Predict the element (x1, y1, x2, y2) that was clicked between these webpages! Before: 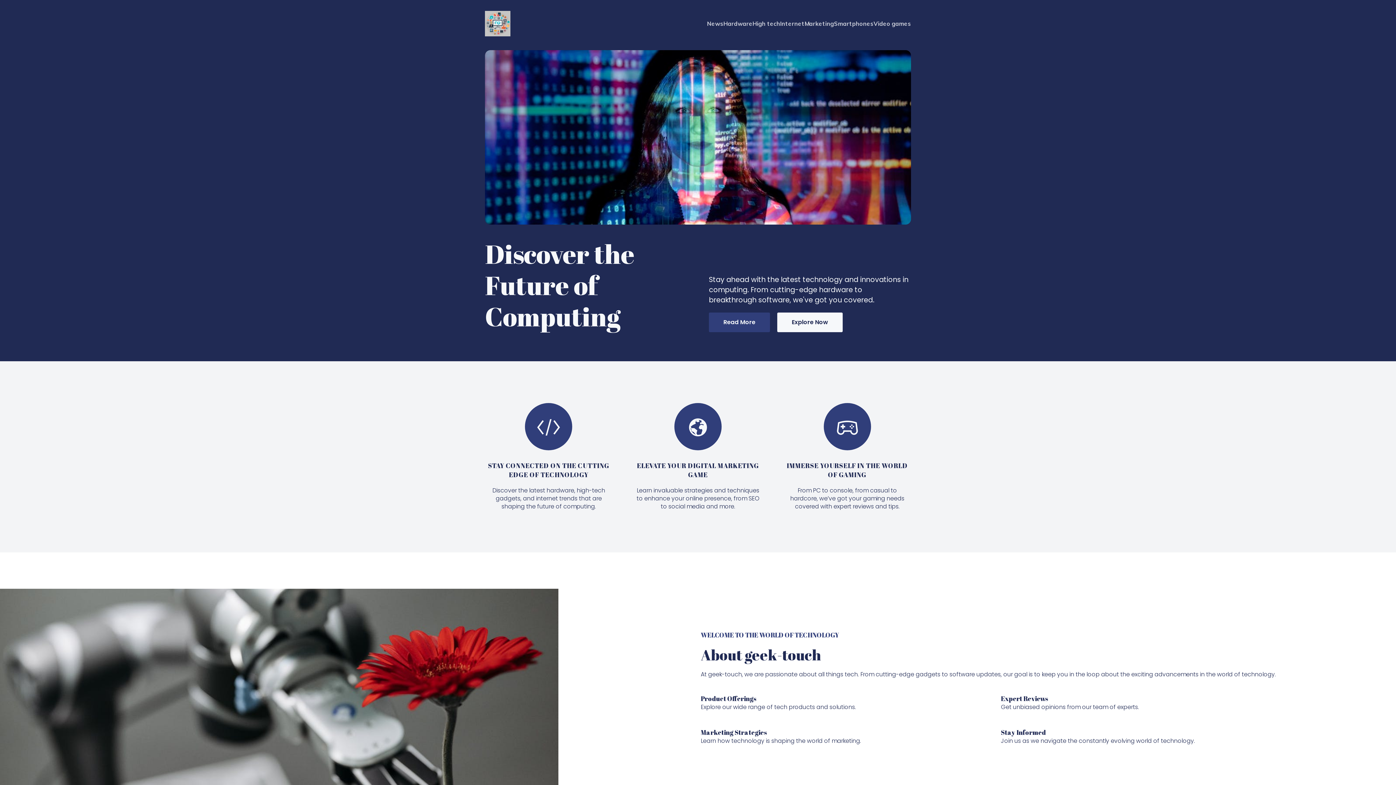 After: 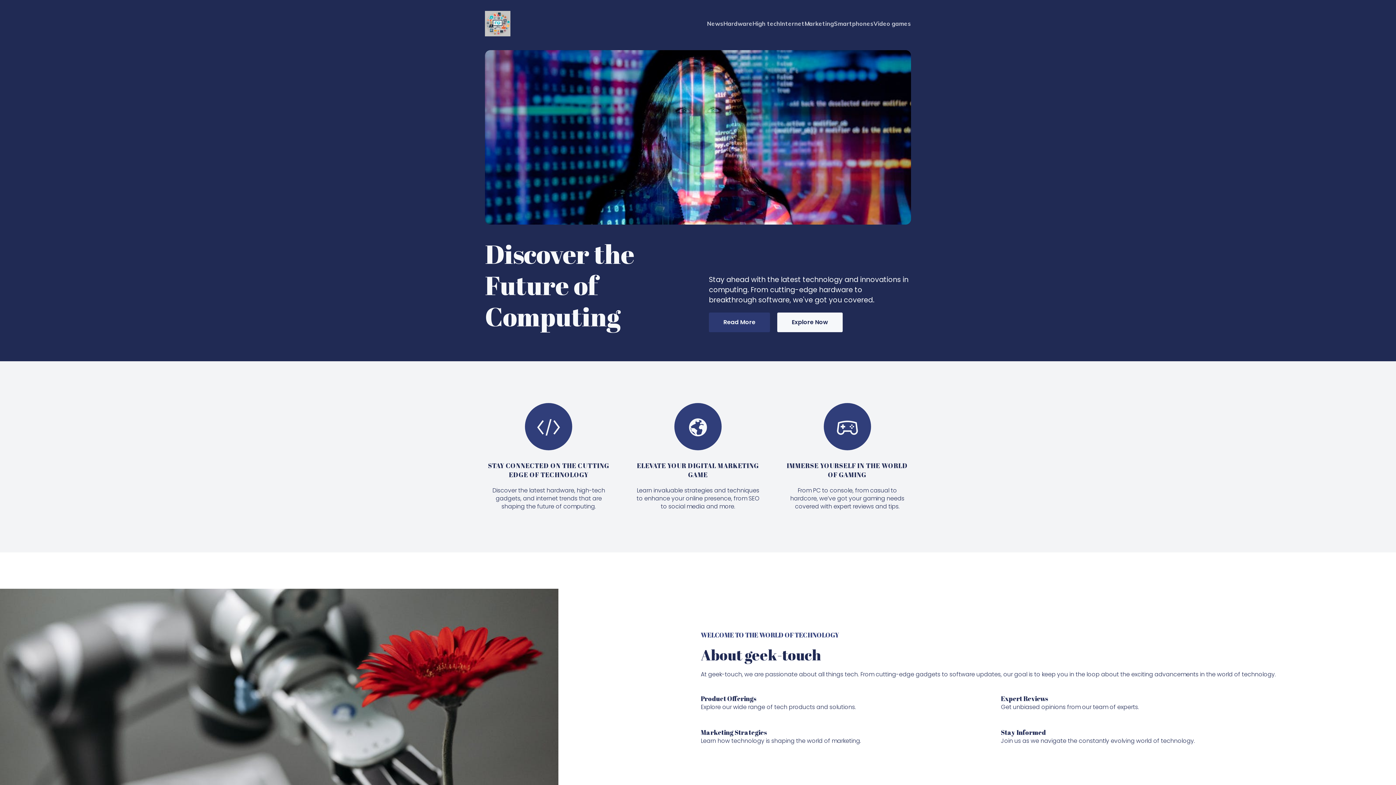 Action: label: Read More bbox: (709, 312, 770, 332)